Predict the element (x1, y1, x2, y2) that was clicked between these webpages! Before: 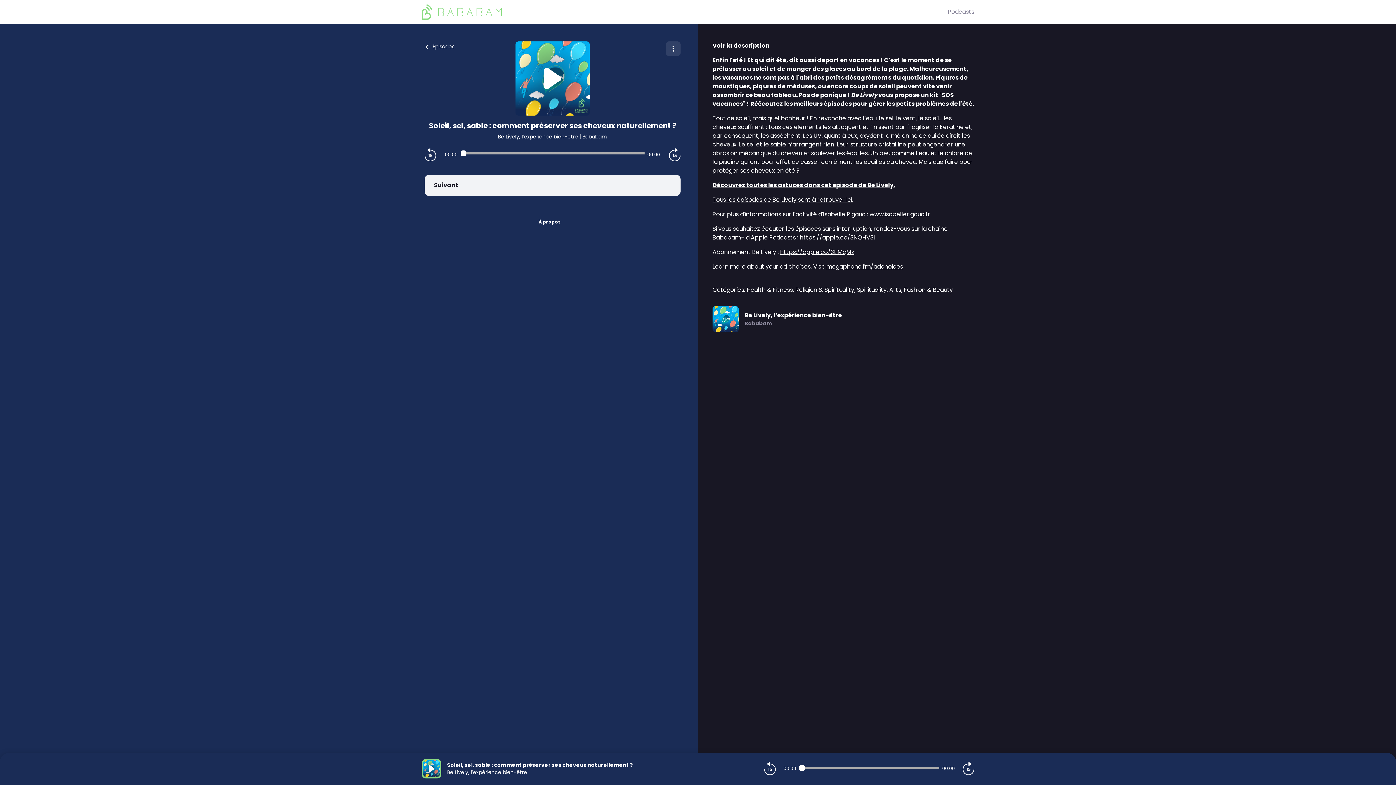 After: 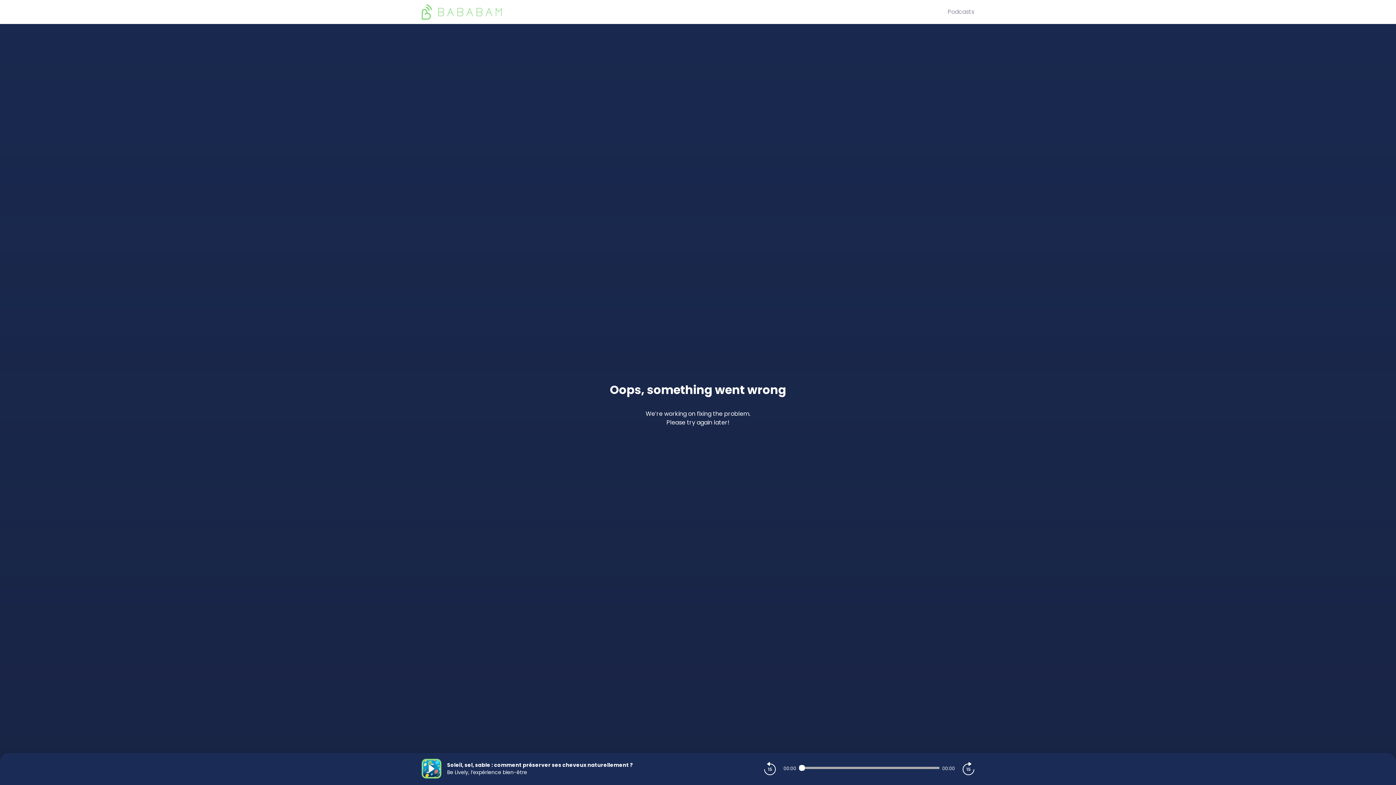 Action: bbox: (447, 769, 633, 776) label: Be Lively, l’expérience bien-être